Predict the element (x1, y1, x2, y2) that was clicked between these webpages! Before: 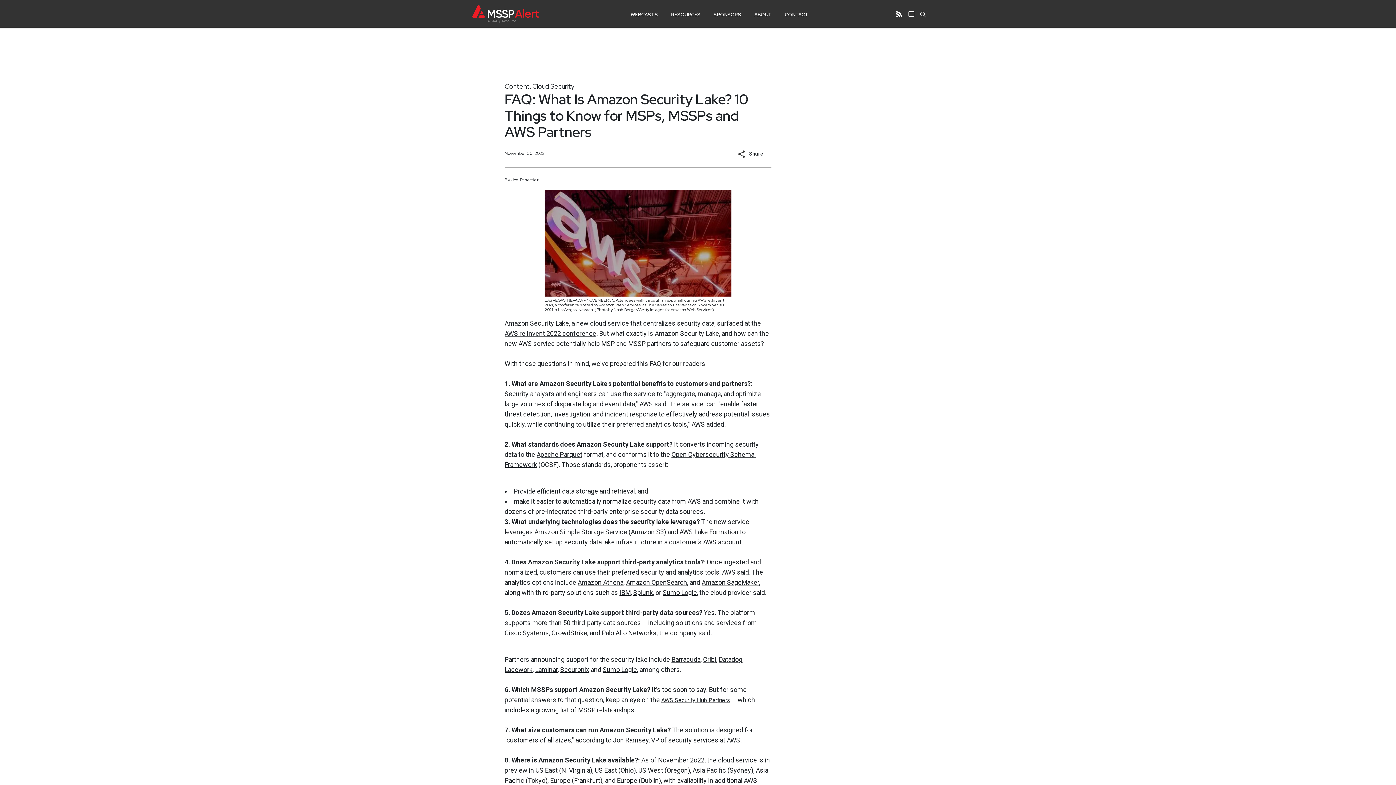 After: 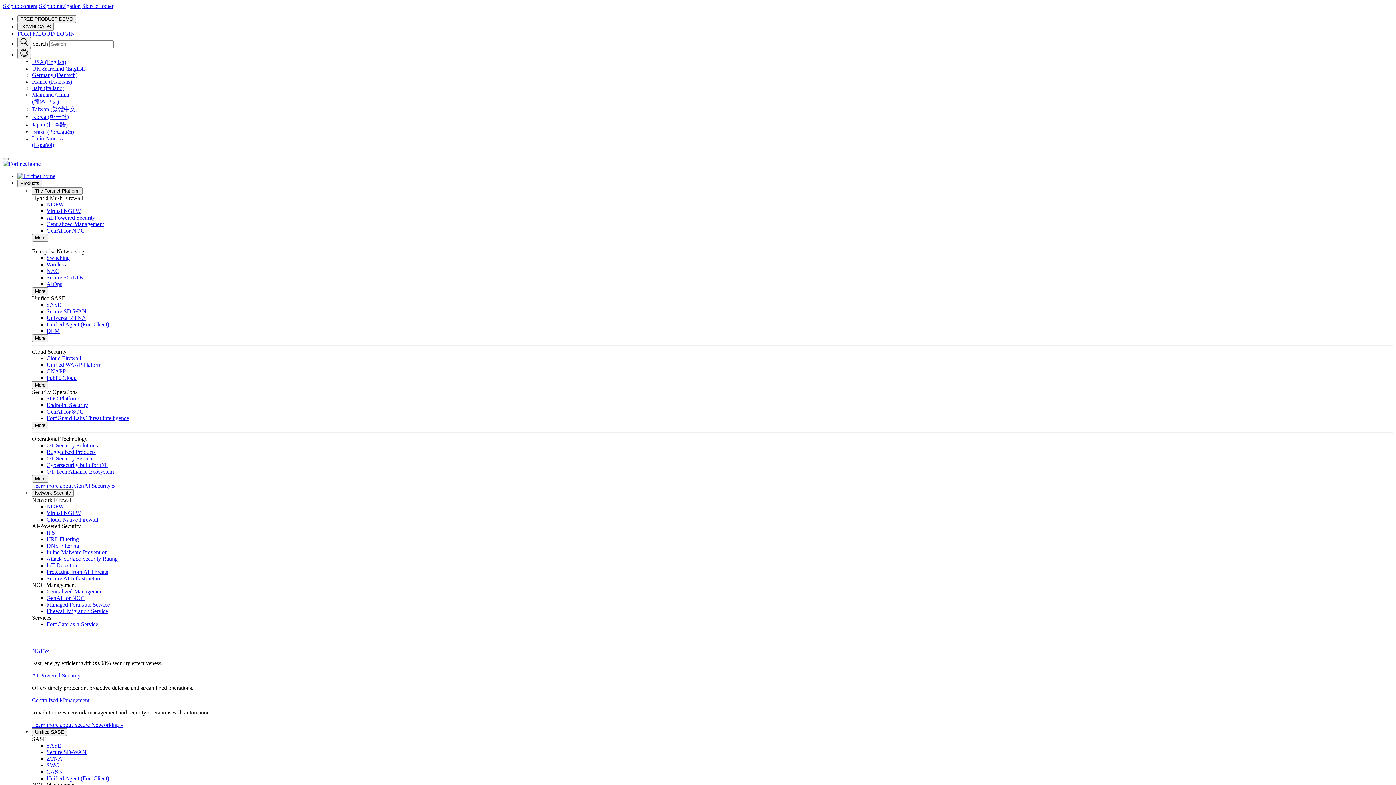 Action: label: Lacework bbox: (504, 666, 532, 673)